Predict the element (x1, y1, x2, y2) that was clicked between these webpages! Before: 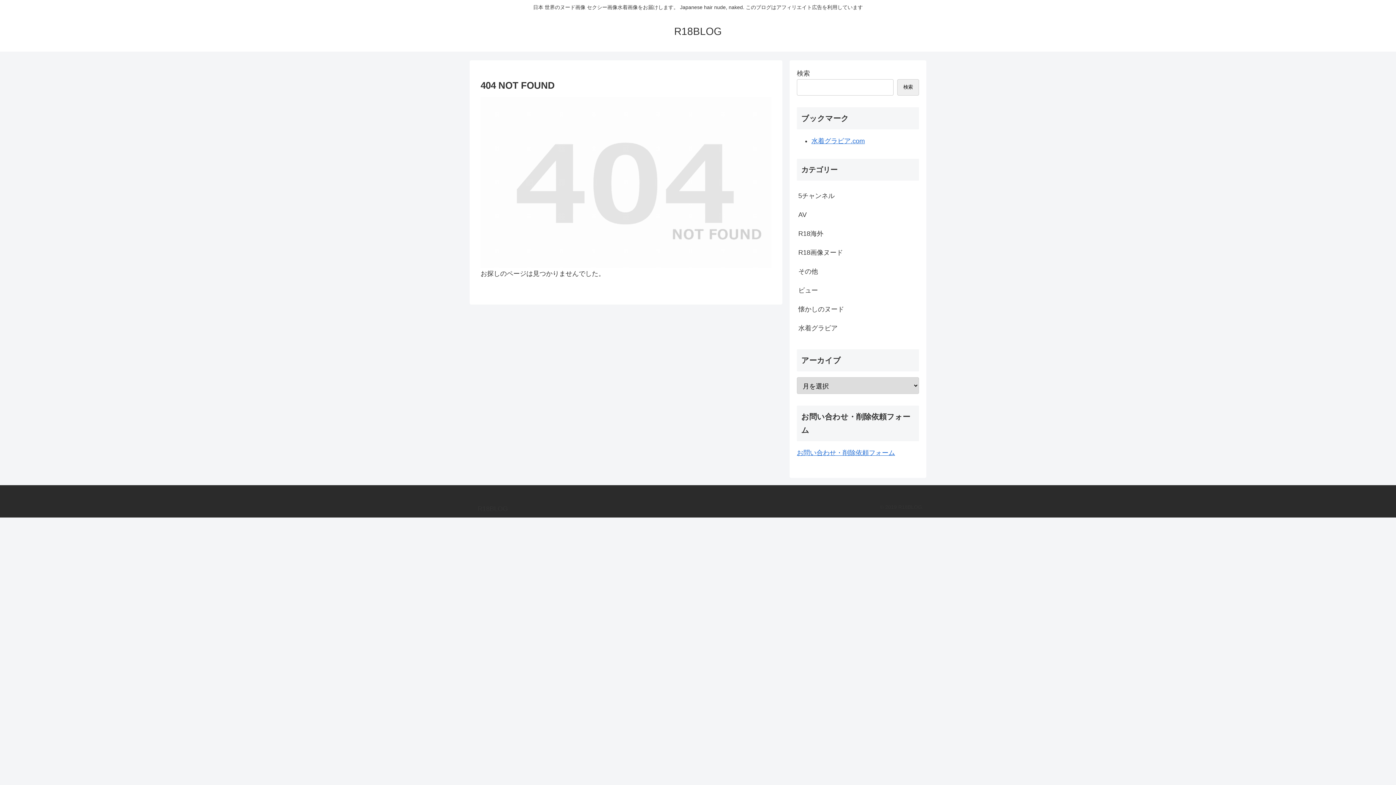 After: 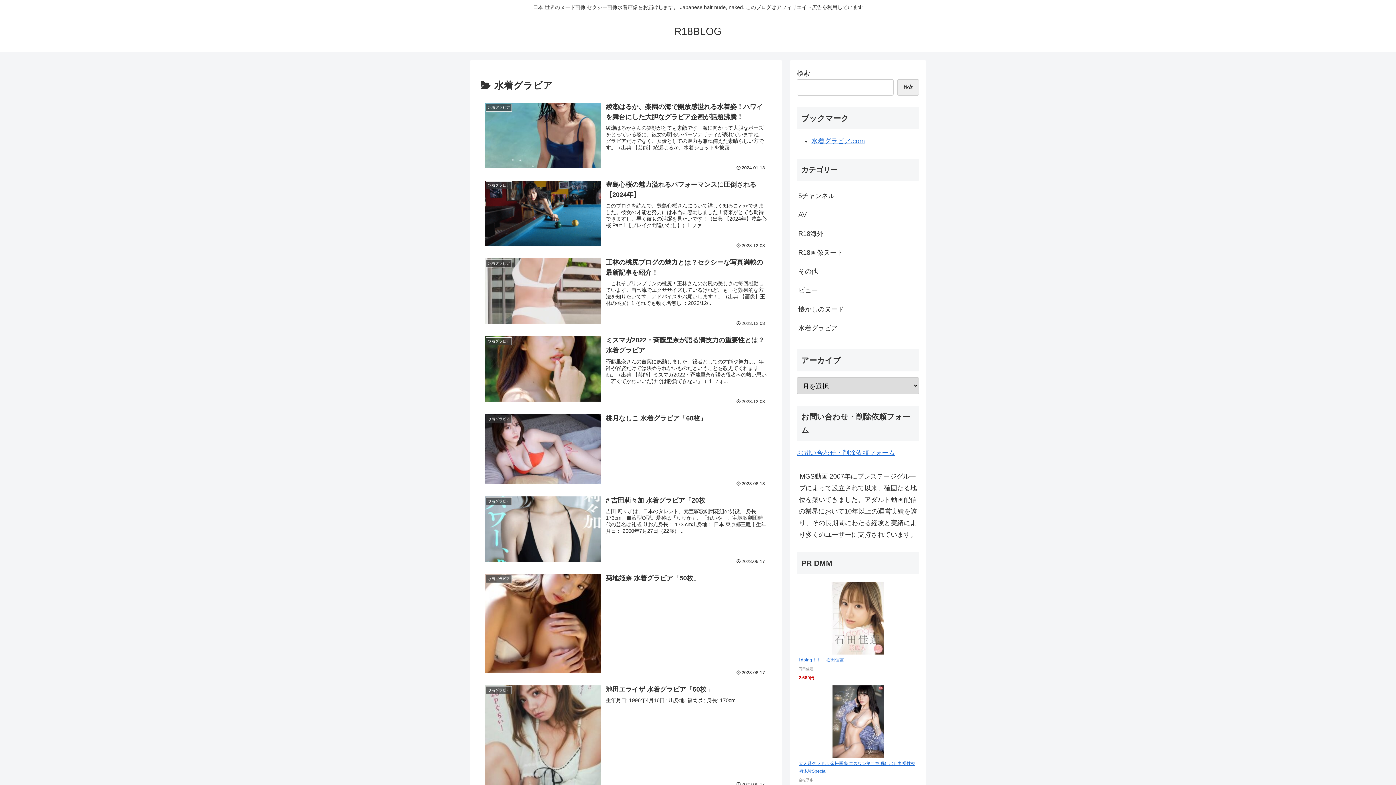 Action: bbox: (797, 318, 919, 337) label: 水着グラビア